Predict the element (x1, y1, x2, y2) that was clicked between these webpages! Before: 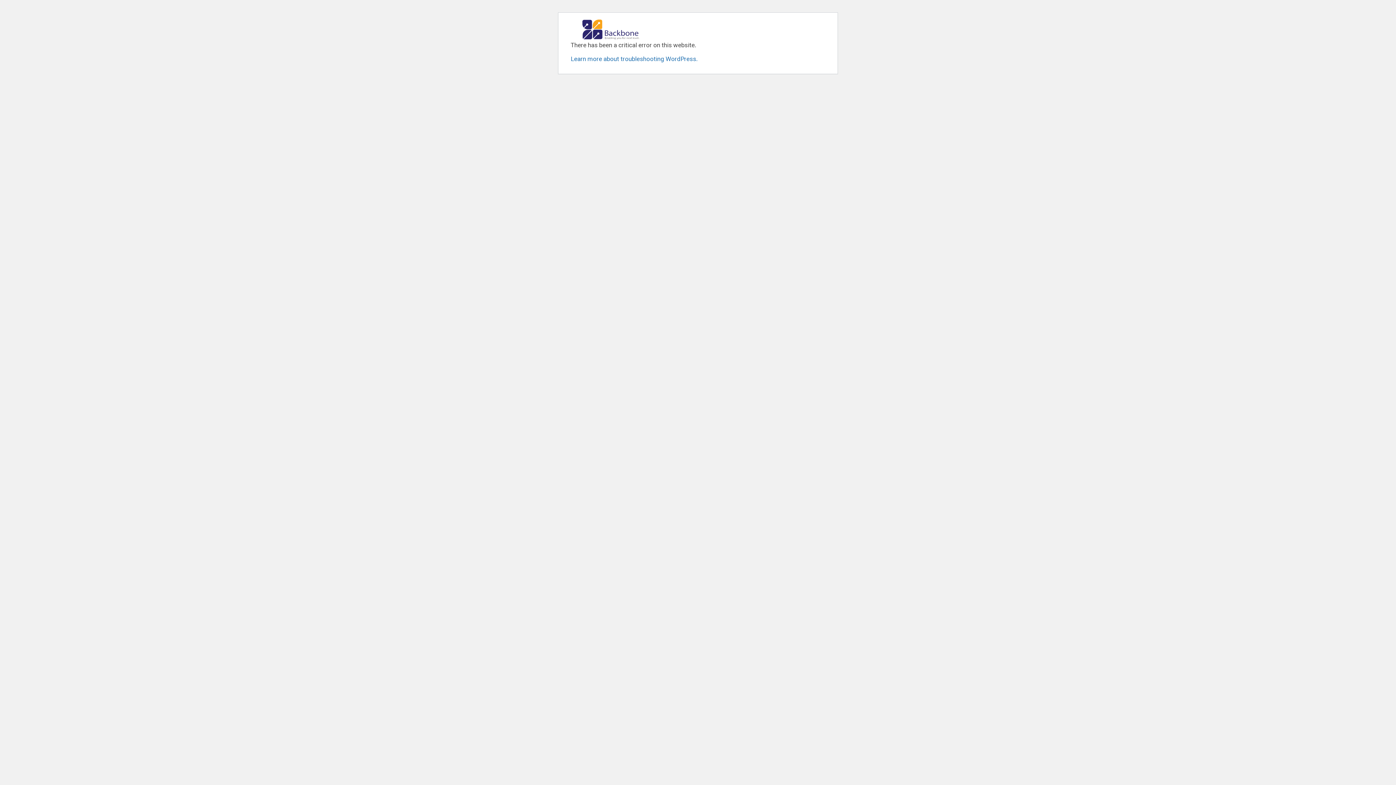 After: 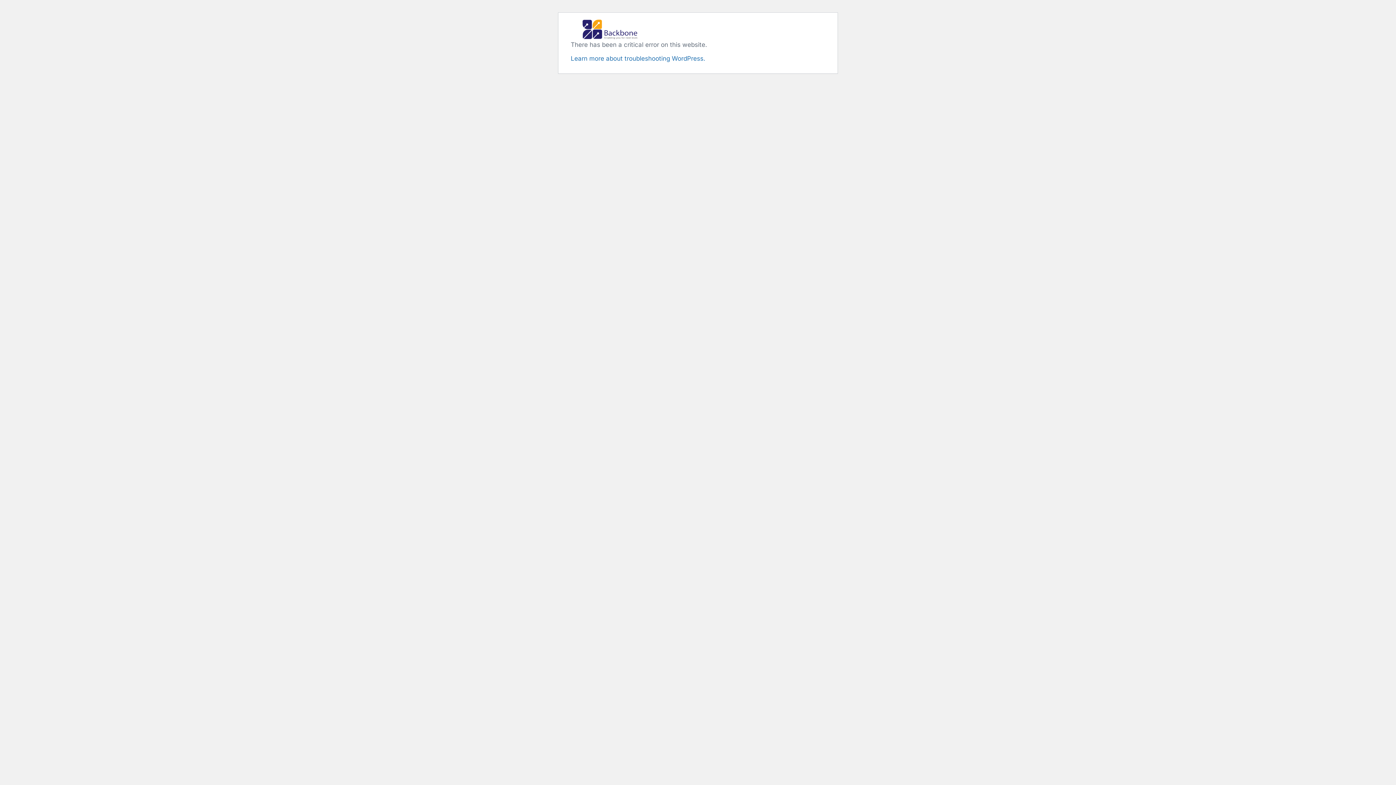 Action: bbox: (581, 18, 640, 40)